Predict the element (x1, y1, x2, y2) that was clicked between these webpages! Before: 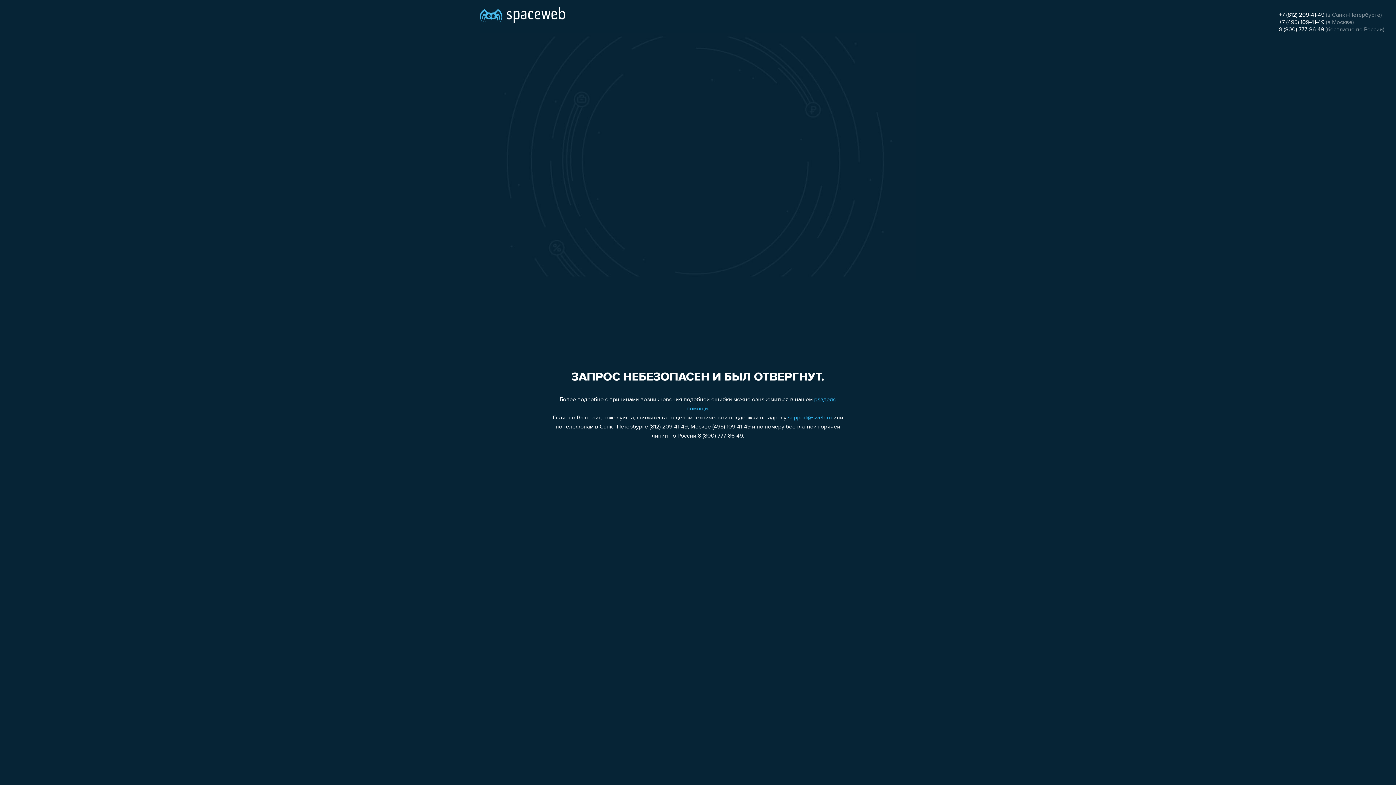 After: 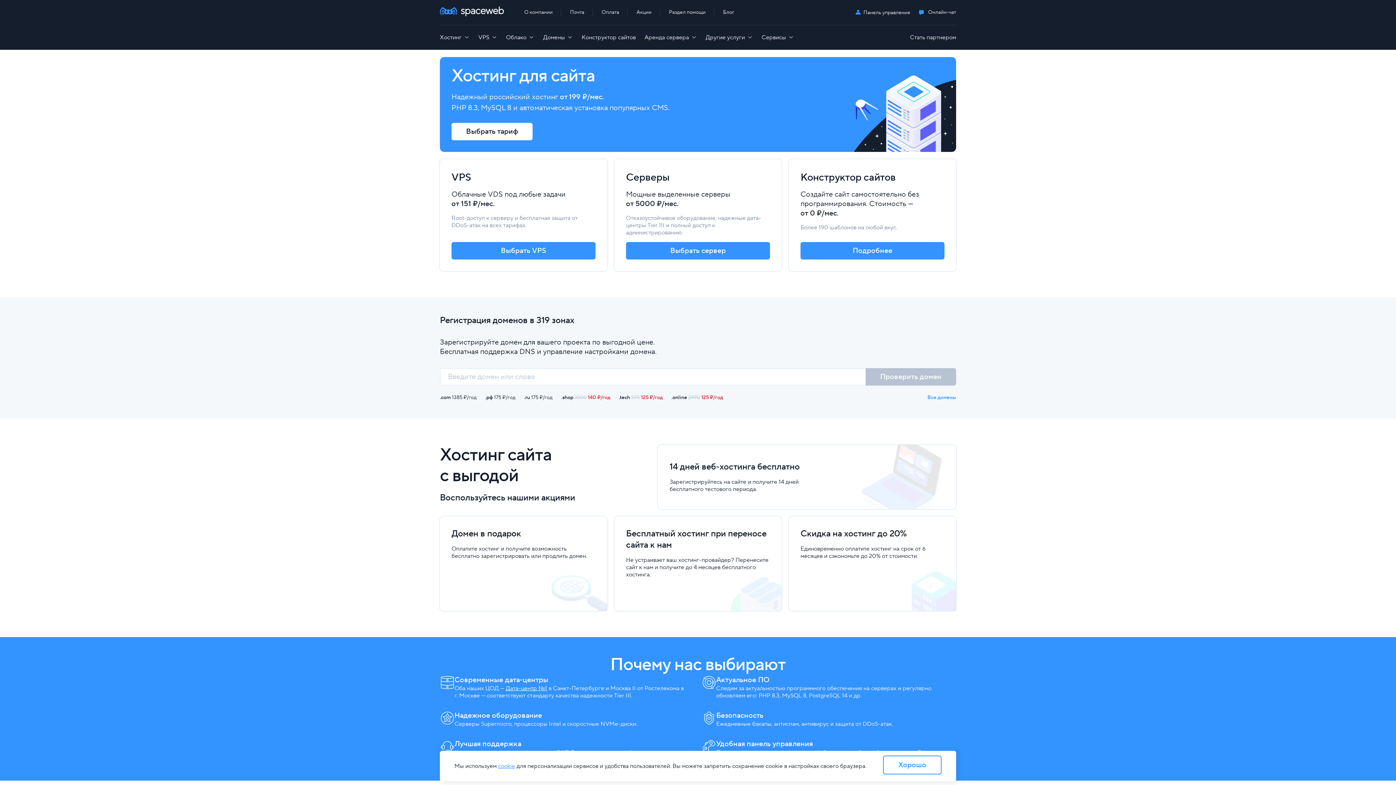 Action: bbox: (480, 0, 565, 25)